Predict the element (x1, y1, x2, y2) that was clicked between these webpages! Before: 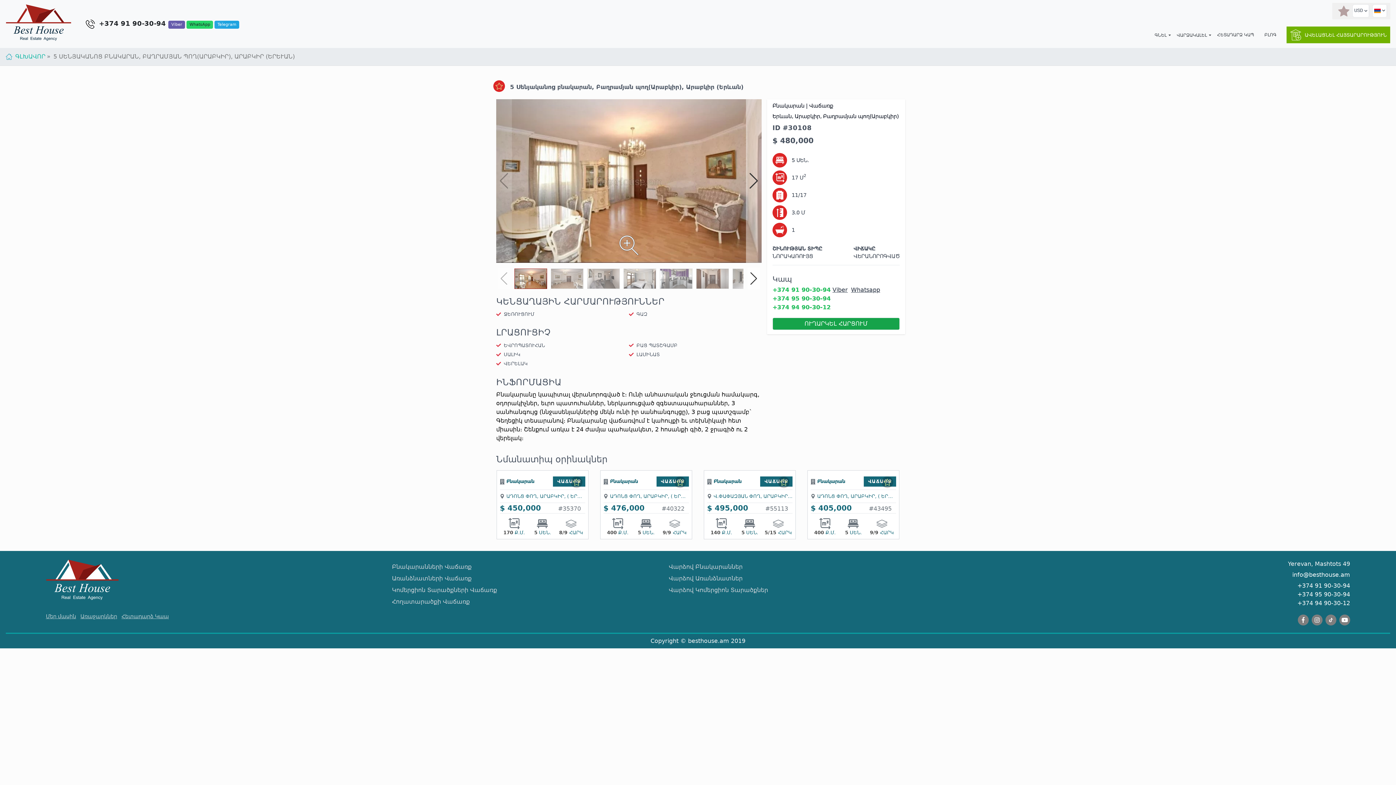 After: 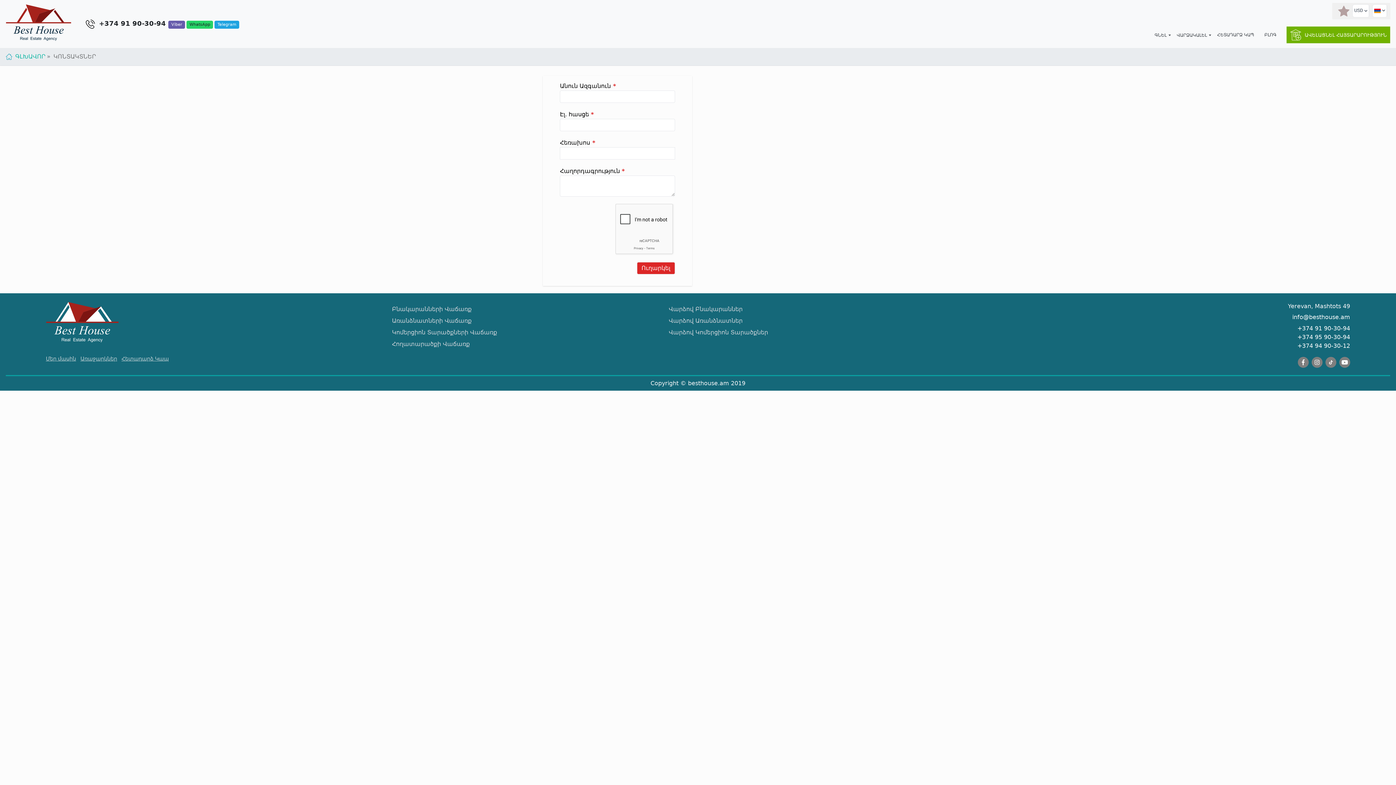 Action: label: Հետադարձ Կապ bbox: (121, 613, 168, 619)